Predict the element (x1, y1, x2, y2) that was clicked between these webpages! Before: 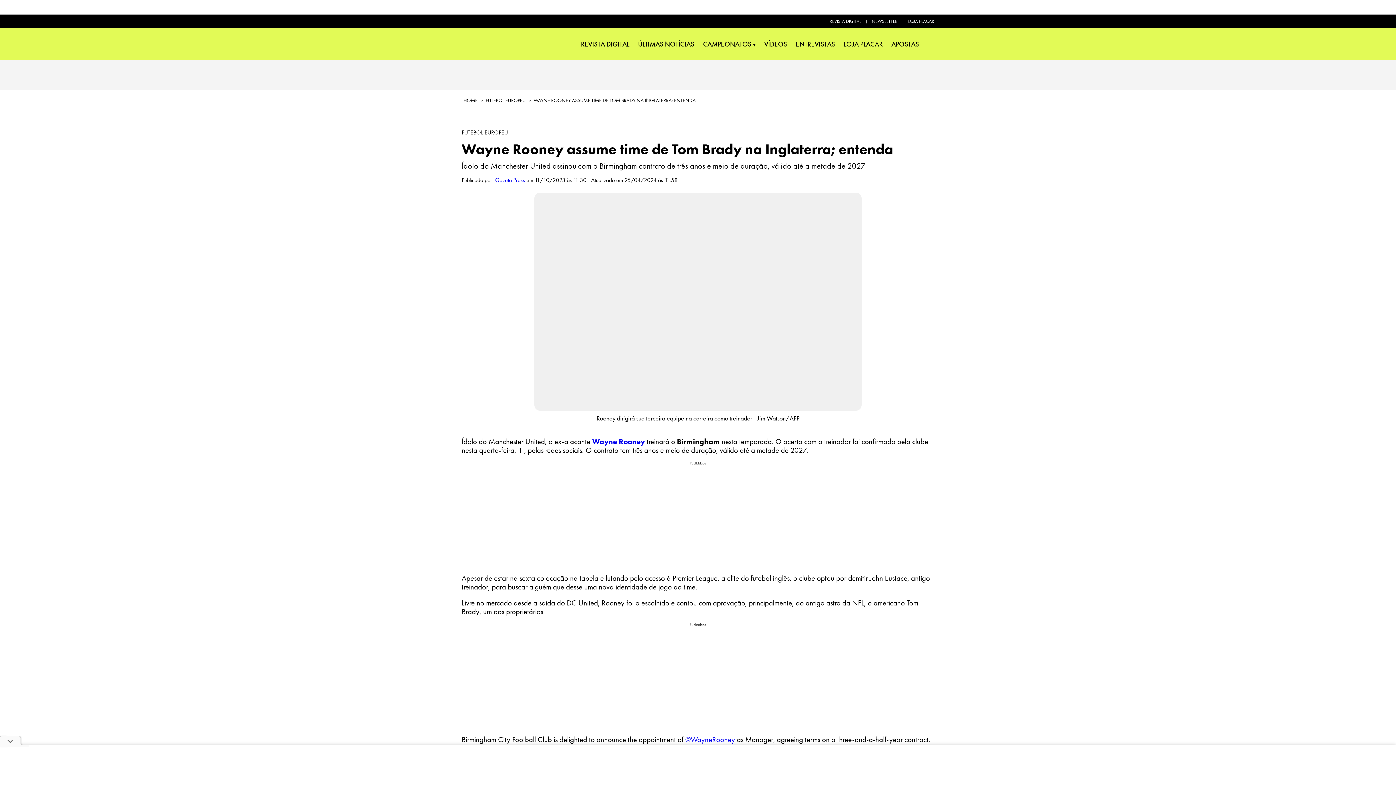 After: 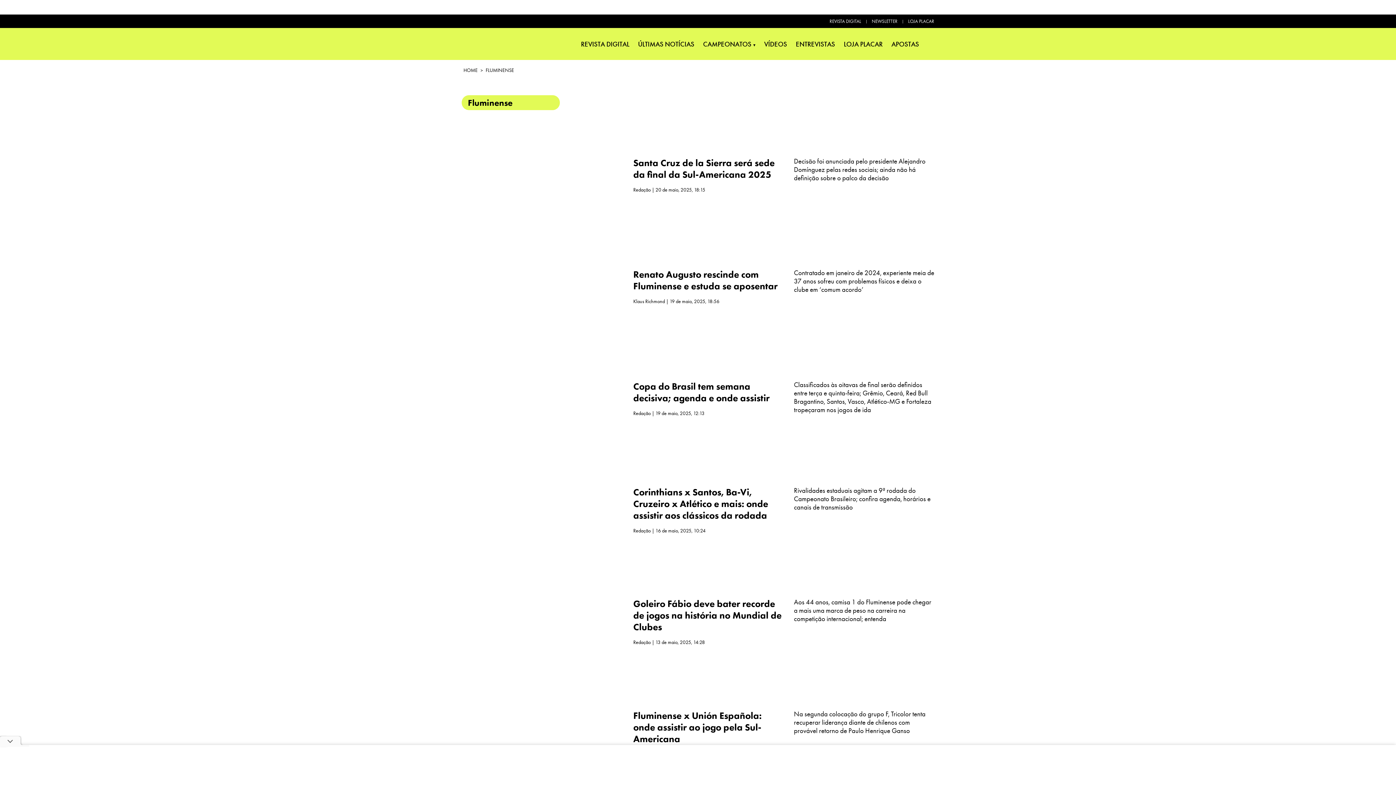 Action: bbox: (562, 67, 577, 81)